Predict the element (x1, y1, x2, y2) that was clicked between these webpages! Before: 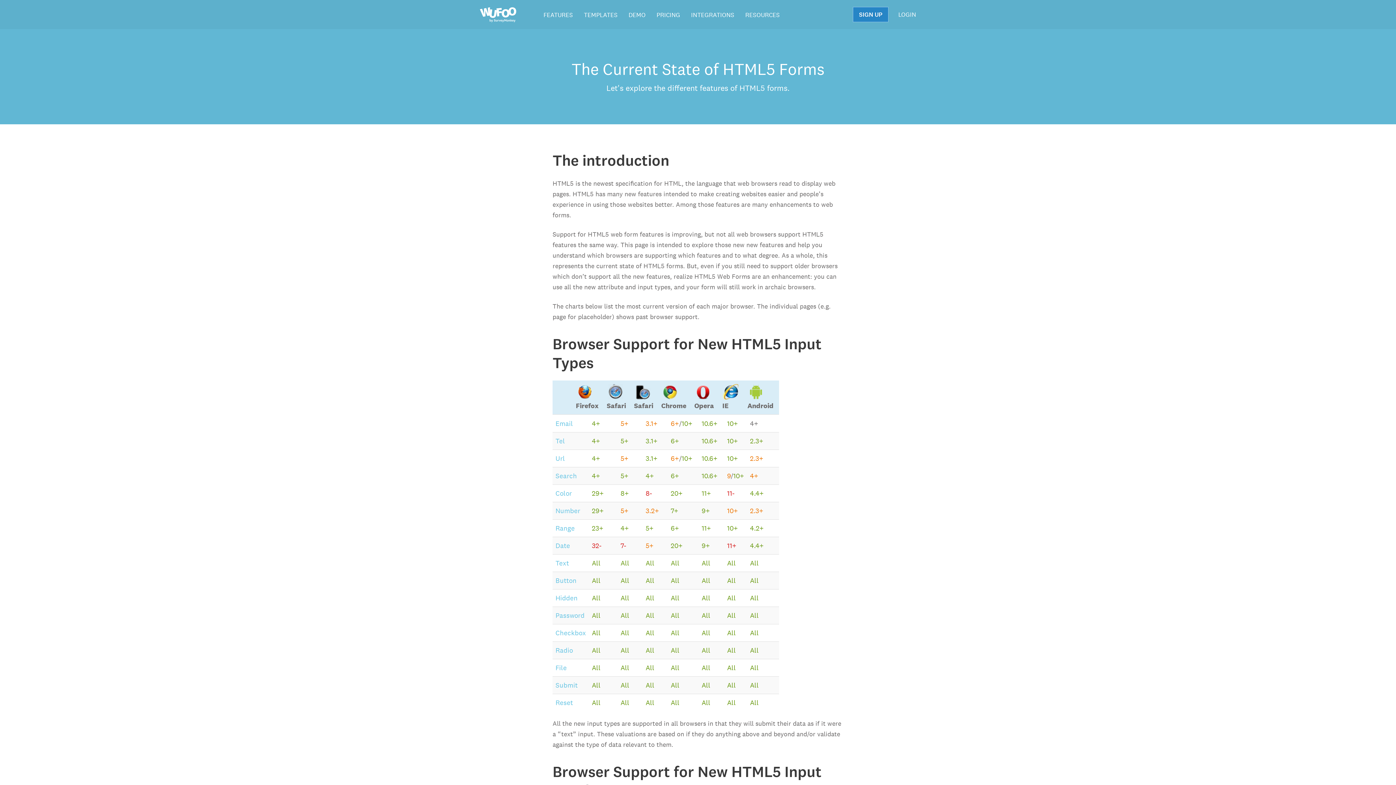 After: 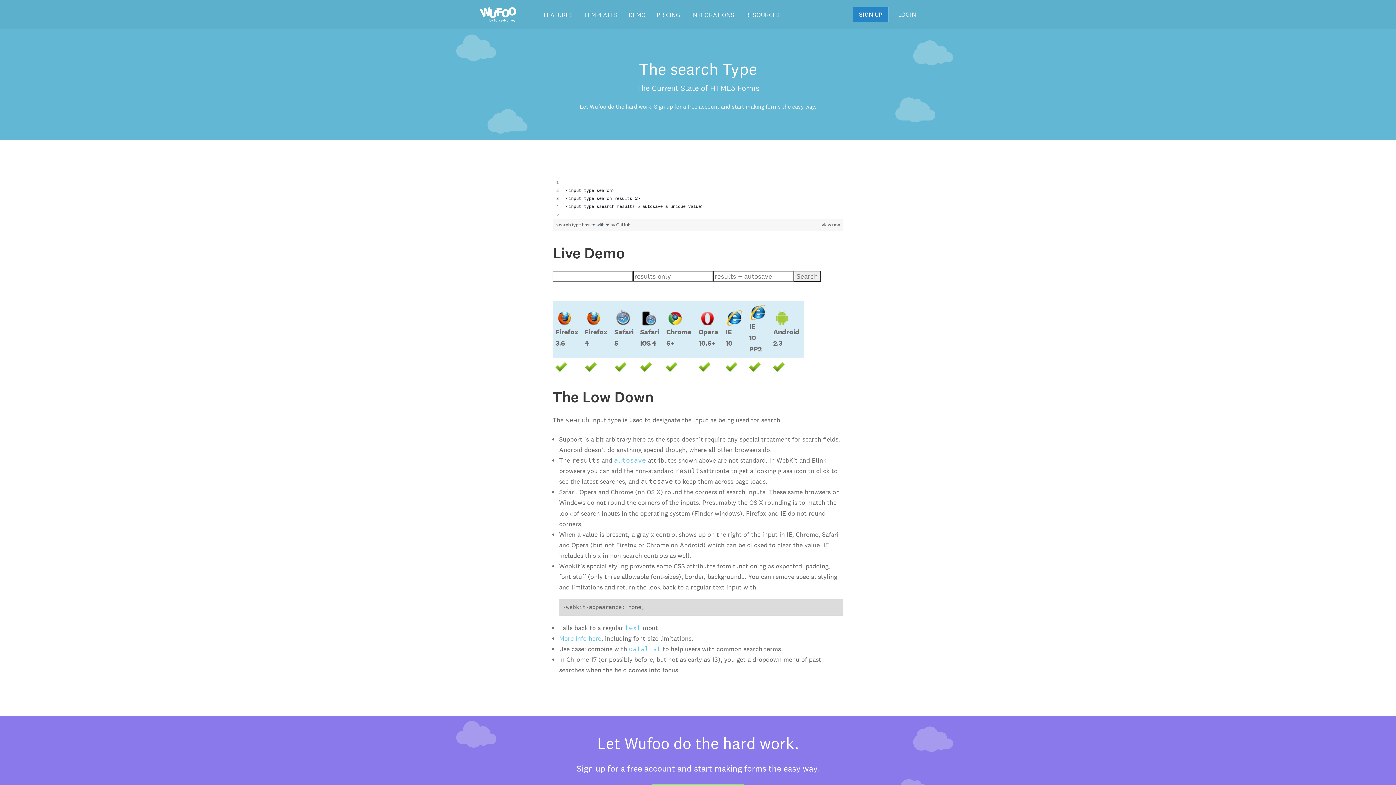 Action: bbox: (555, 471, 577, 480) label: Search